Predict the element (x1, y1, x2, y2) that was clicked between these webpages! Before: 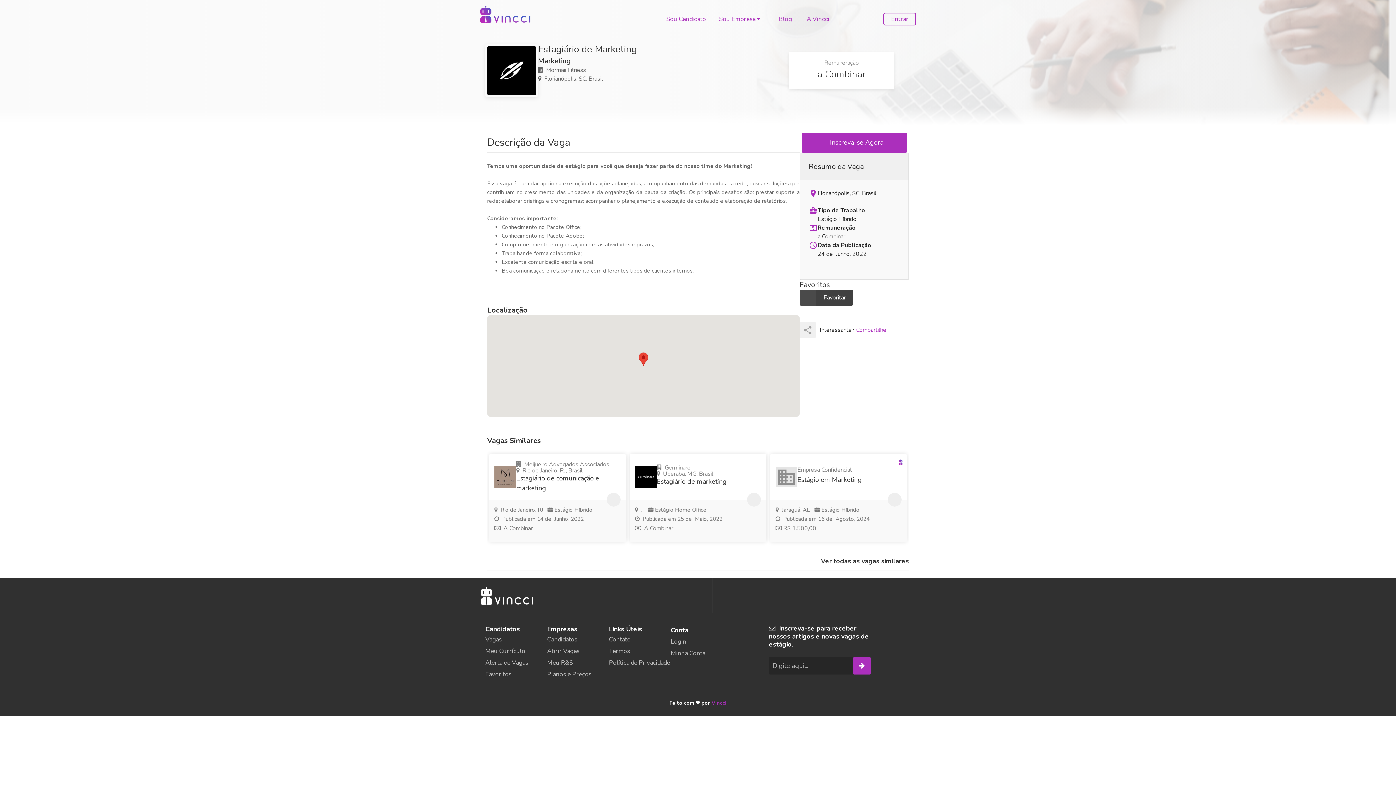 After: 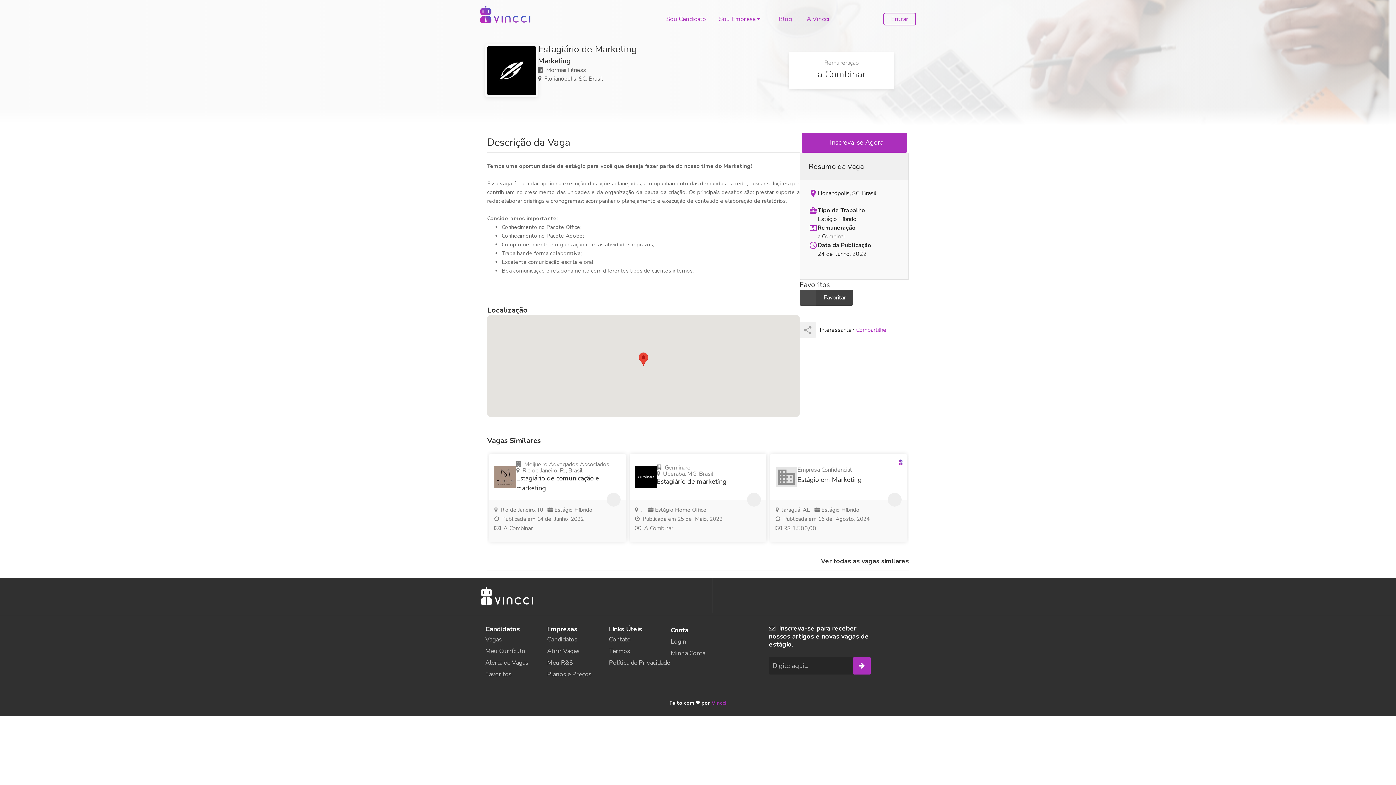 Action: bbox: (809, 241, 817, 249) label: access_time